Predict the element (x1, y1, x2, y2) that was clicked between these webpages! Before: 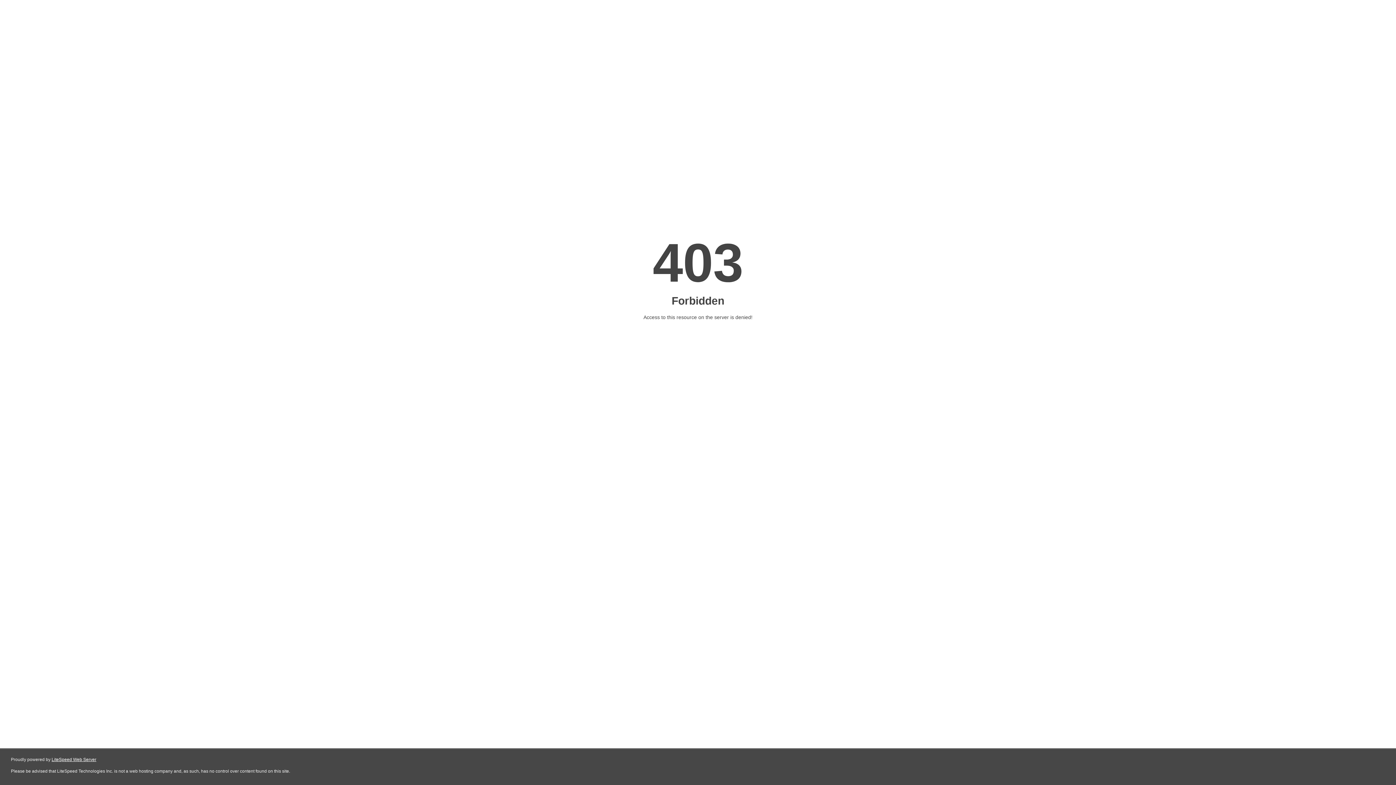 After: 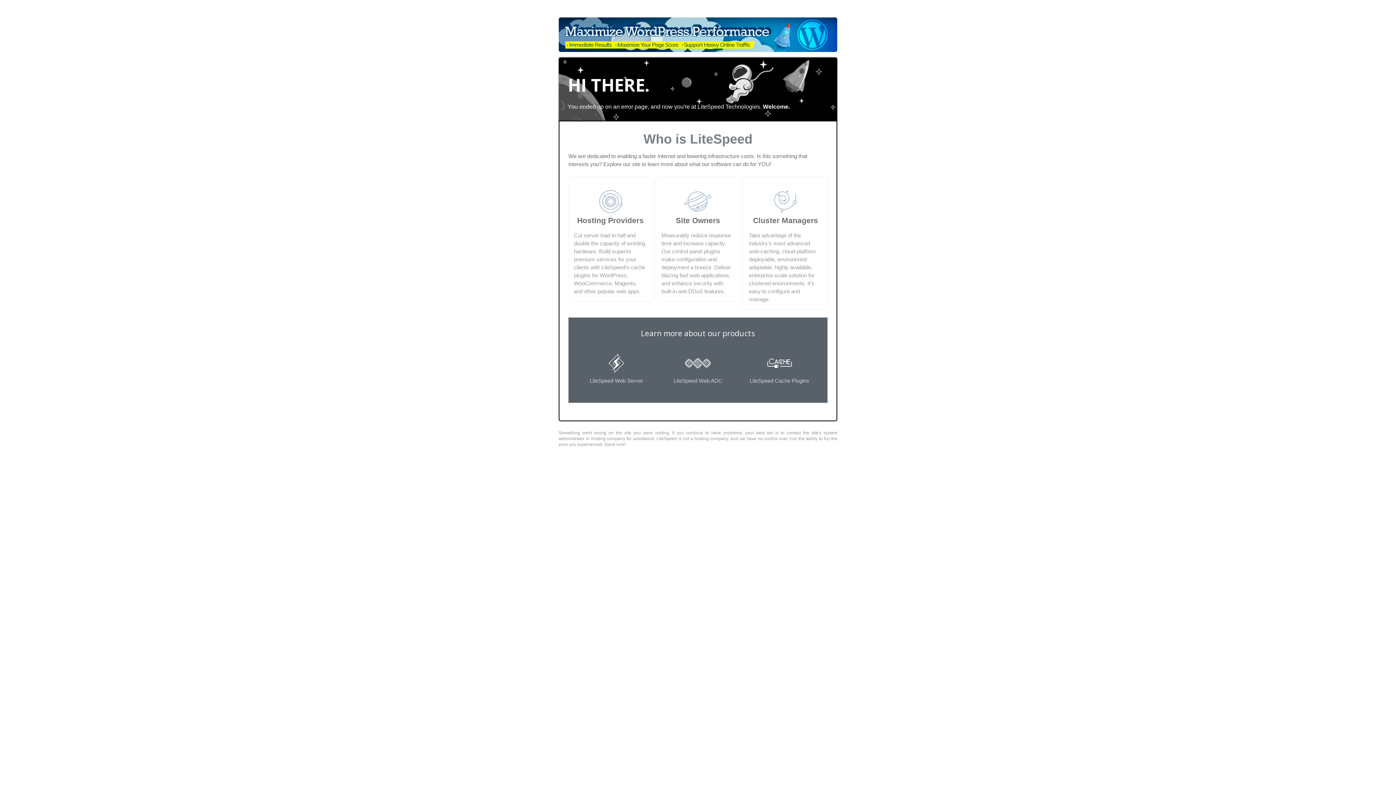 Action: bbox: (51, 757, 96, 762) label: LiteSpeed Web Server